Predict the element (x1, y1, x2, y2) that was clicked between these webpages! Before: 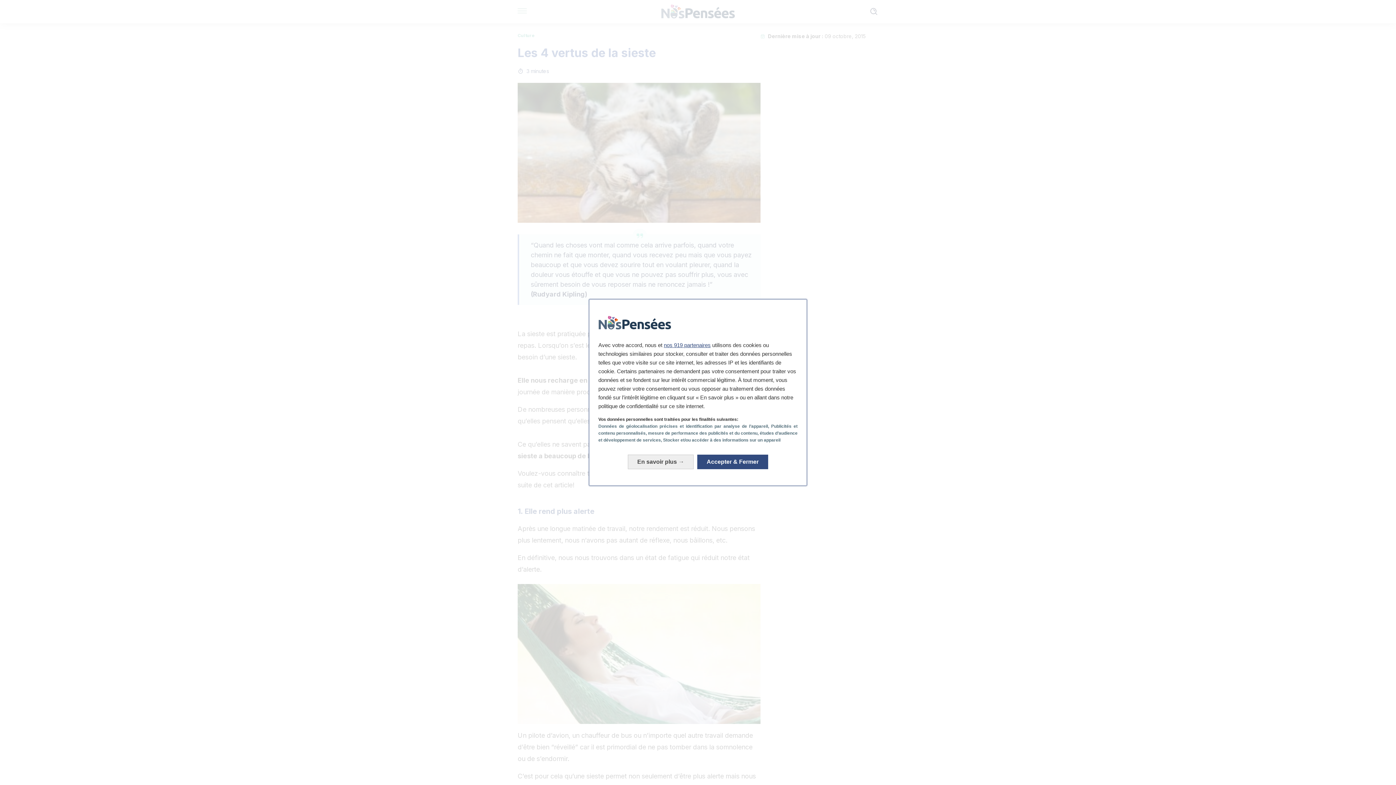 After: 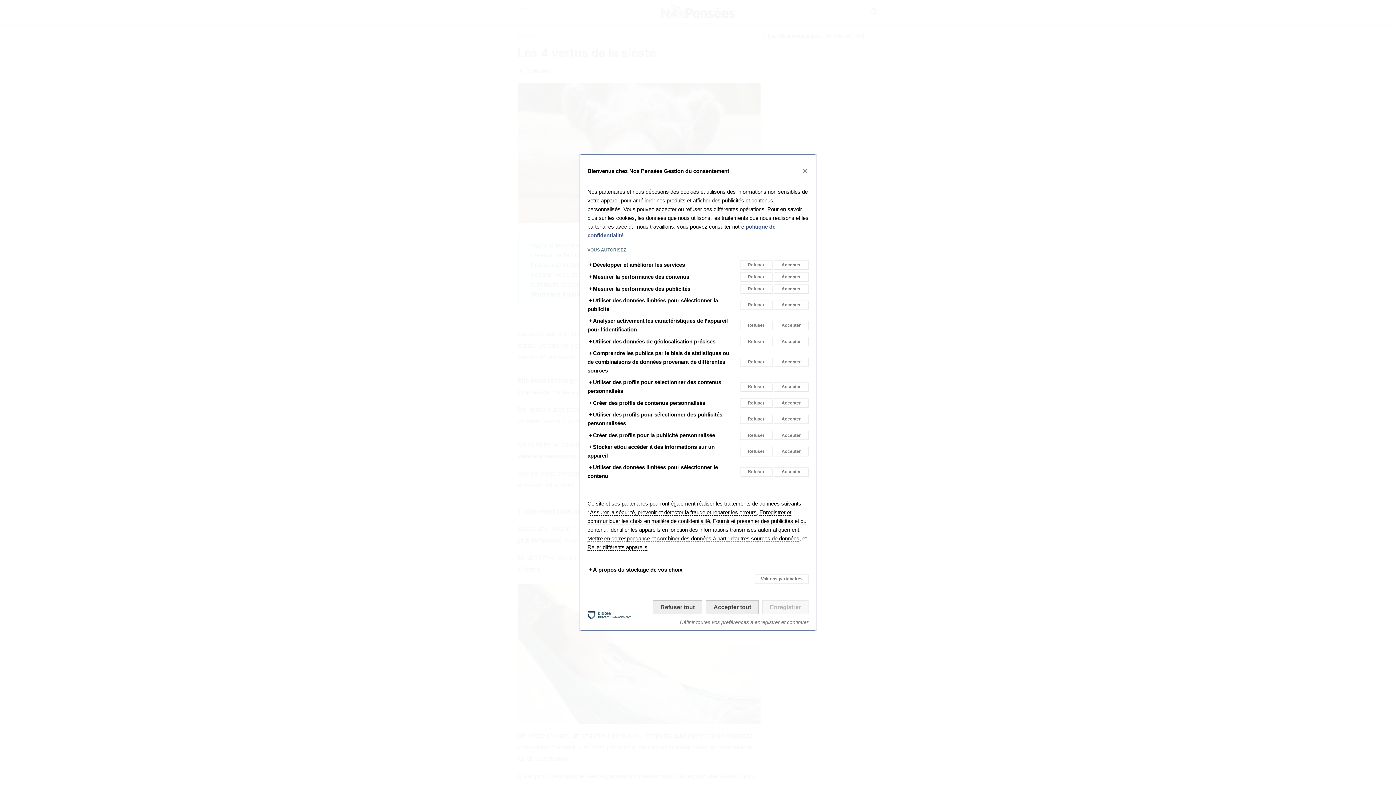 Action: label: En savoir plus: Configurer vos consentements bbox: (628, 454, 693, 469)